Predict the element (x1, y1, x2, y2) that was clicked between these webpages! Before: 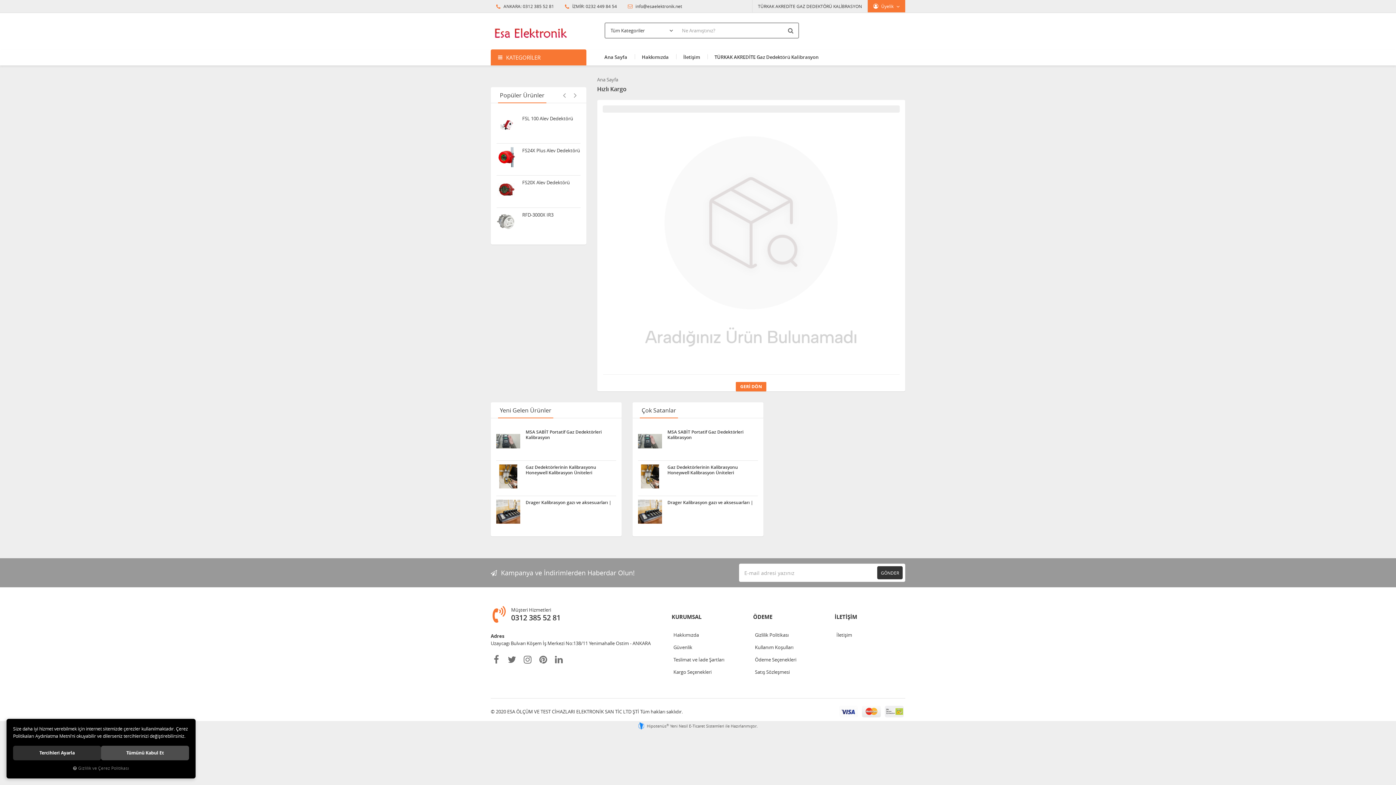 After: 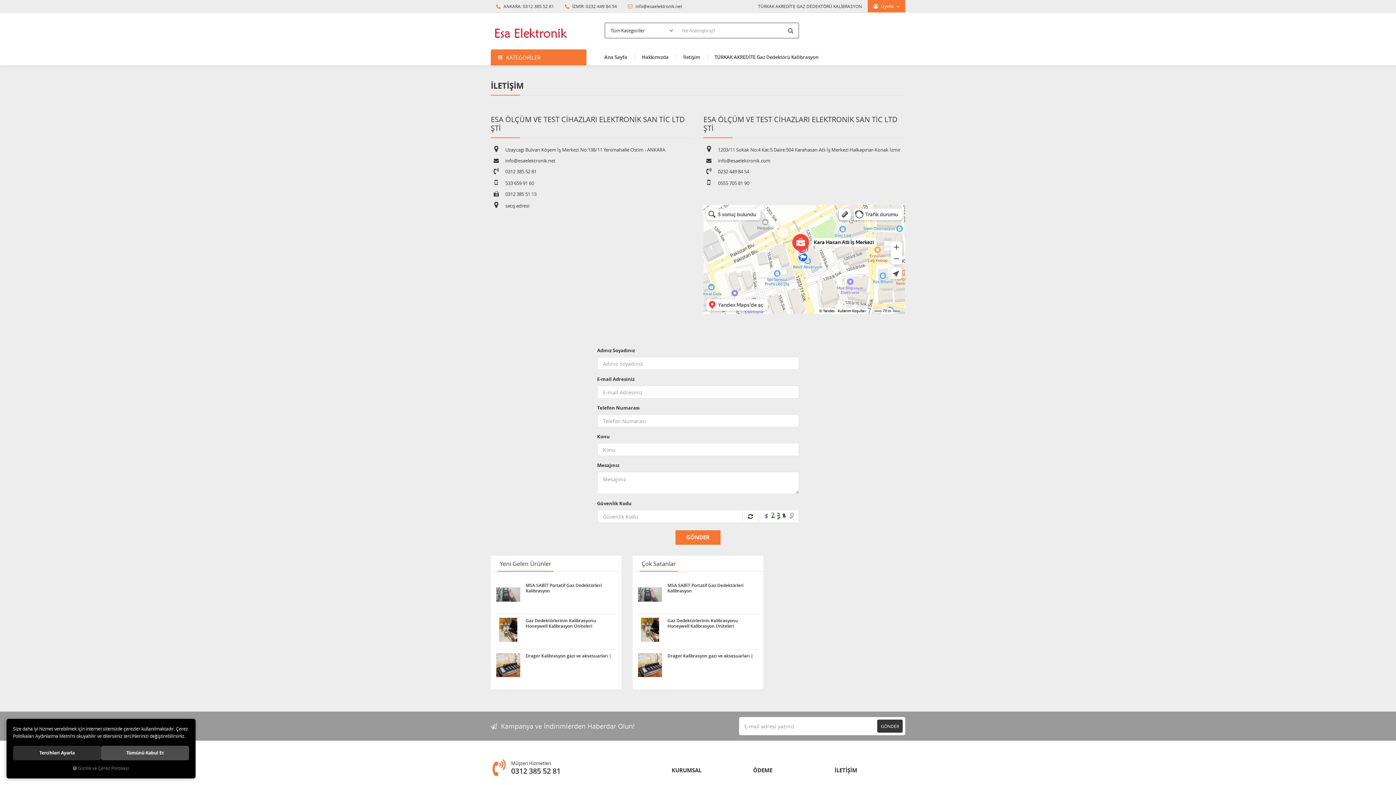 Action: bbox: (676, 49, 707, 65) label: İletişim